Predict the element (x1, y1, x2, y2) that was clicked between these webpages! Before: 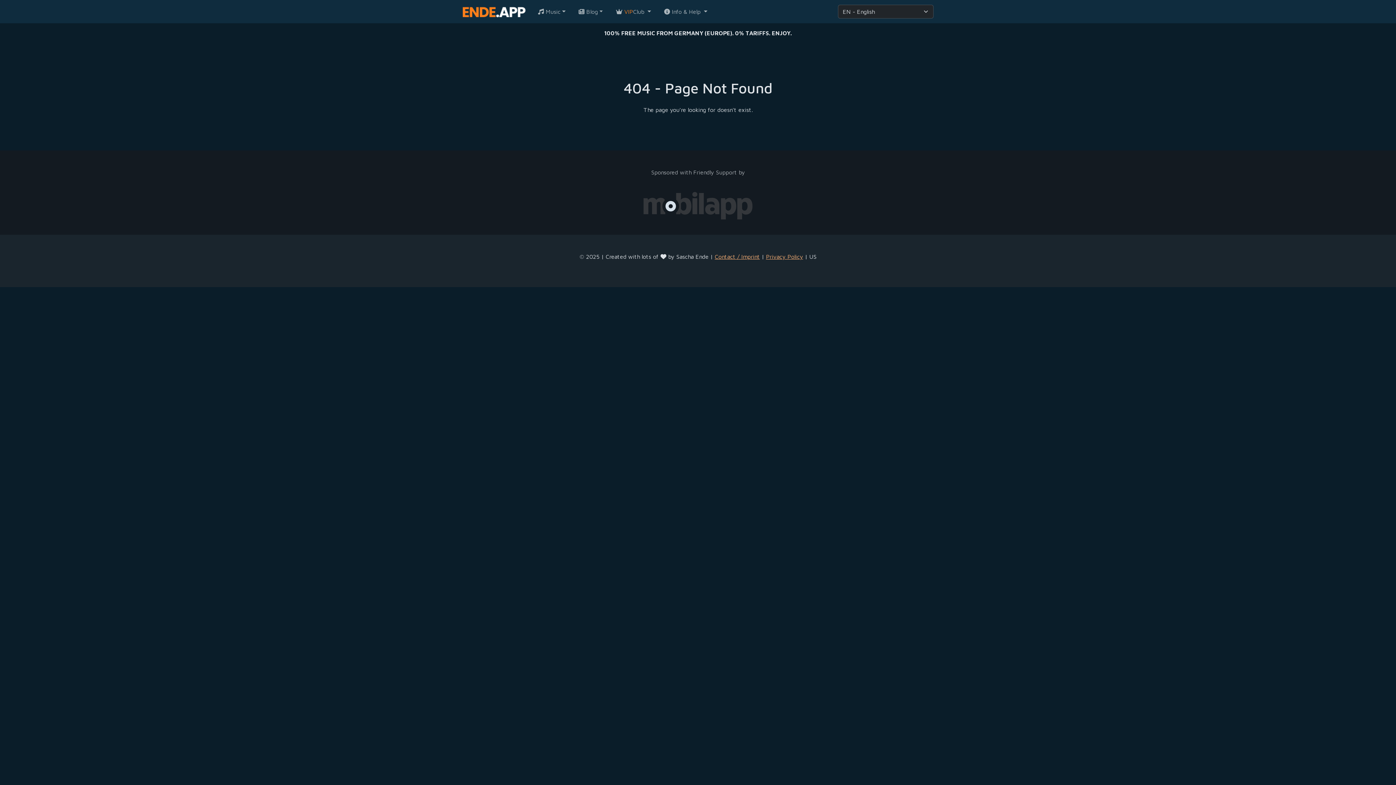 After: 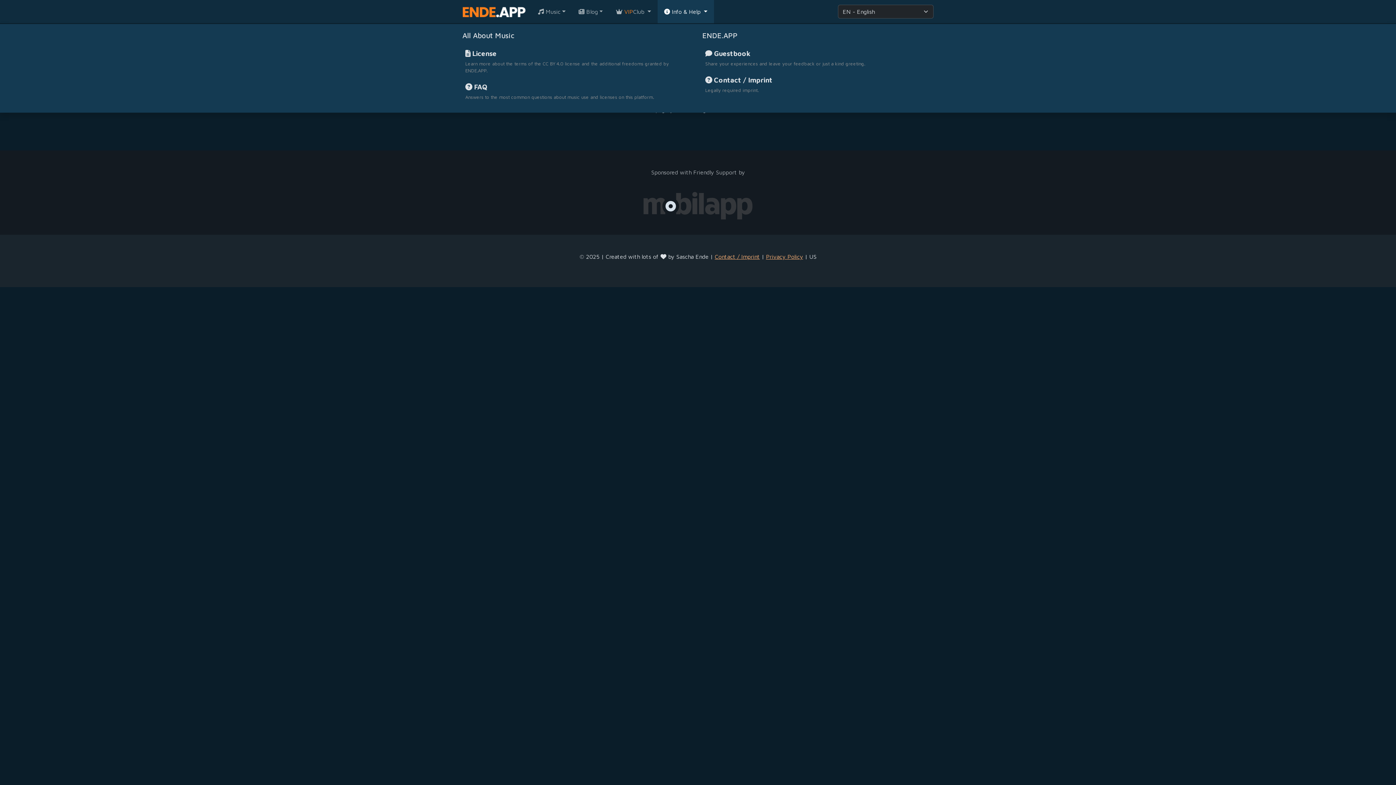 Action: label:  Info & Help  bbox: (661, 0, 710, 23)